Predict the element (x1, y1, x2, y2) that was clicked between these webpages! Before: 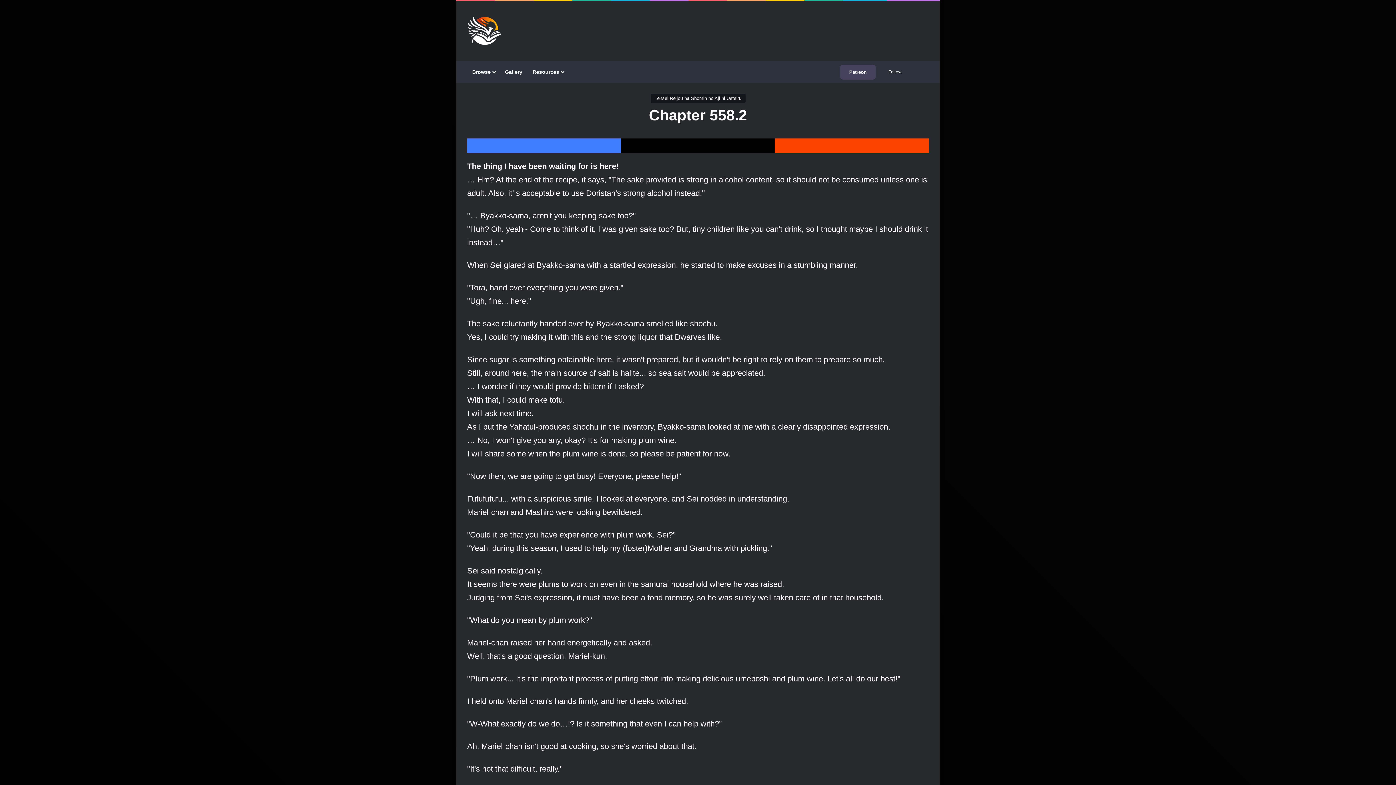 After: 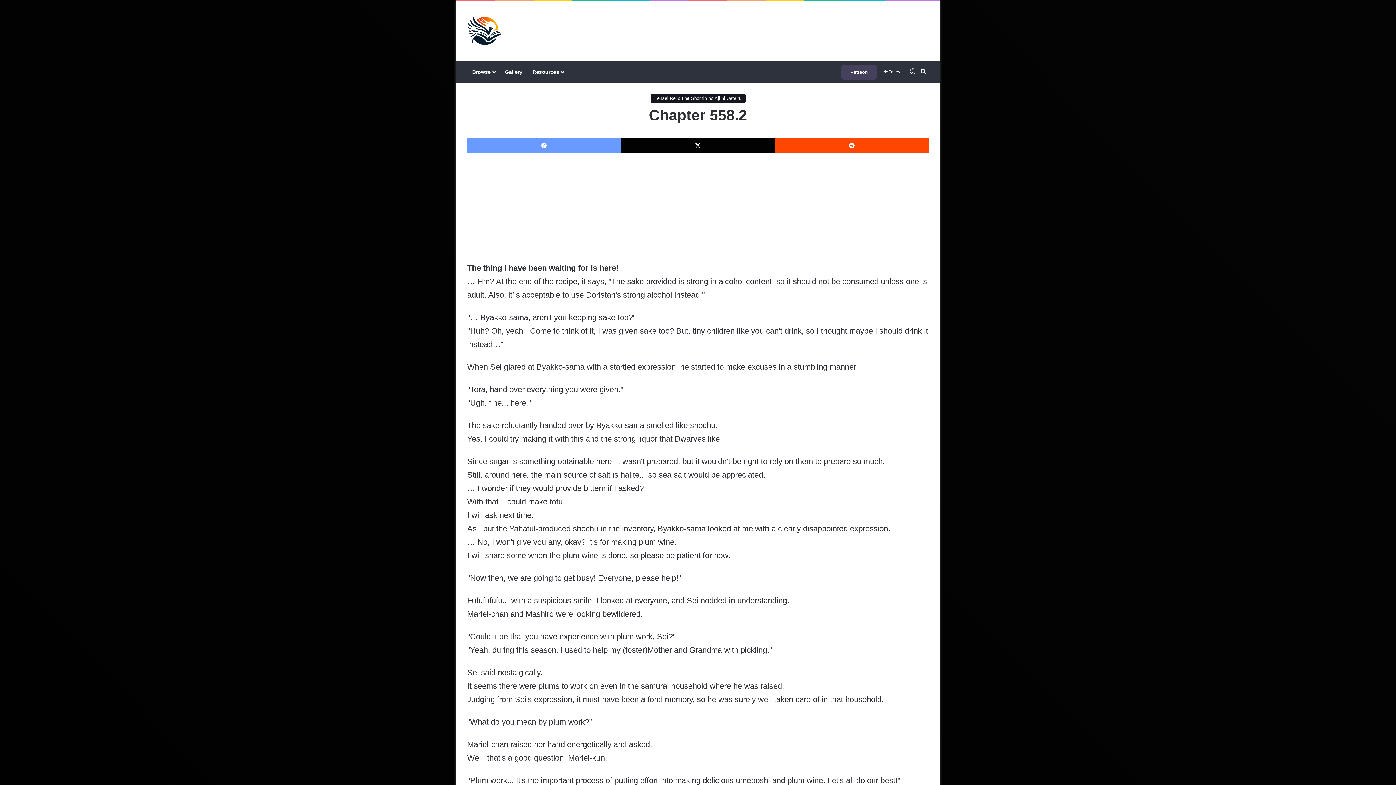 Action: bbox: (467, 138, 621, 153) label: Facebook